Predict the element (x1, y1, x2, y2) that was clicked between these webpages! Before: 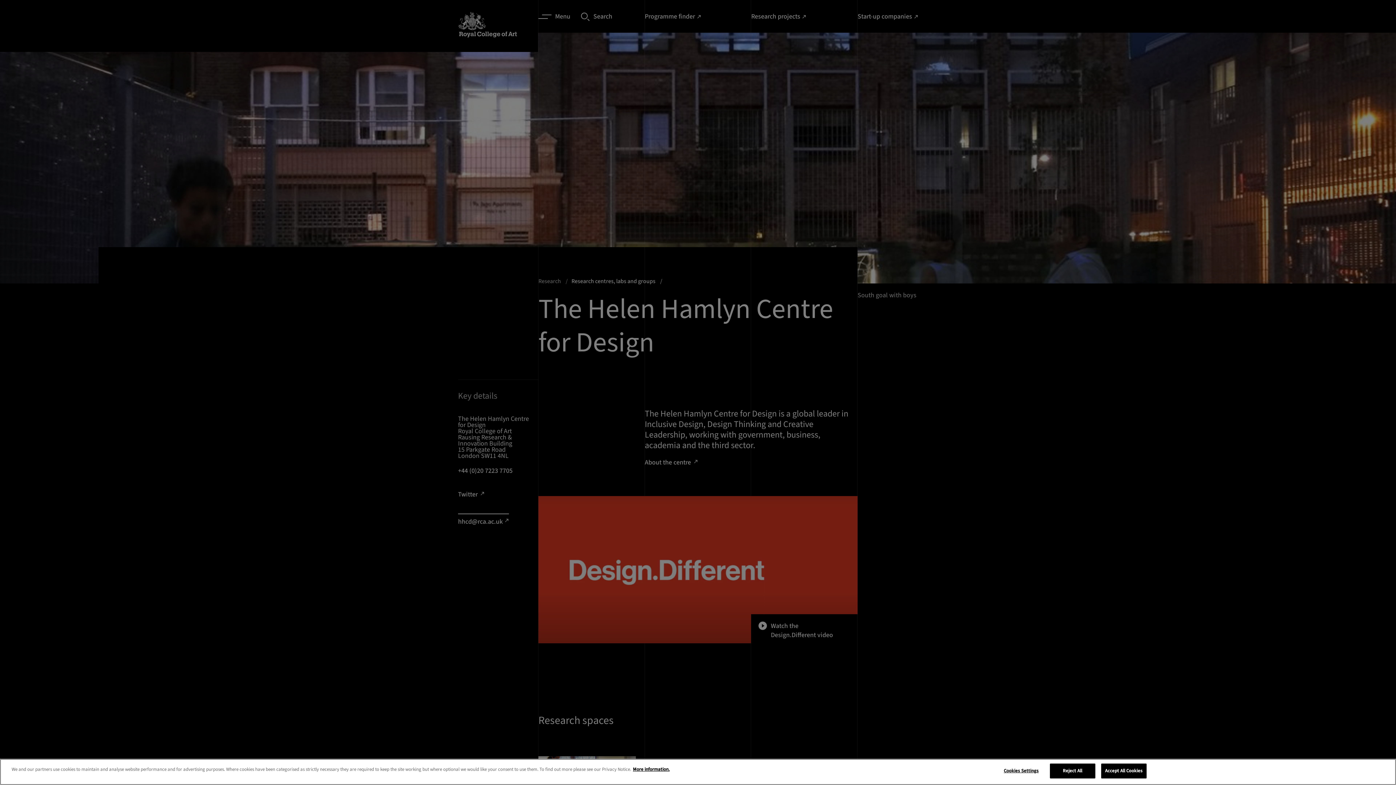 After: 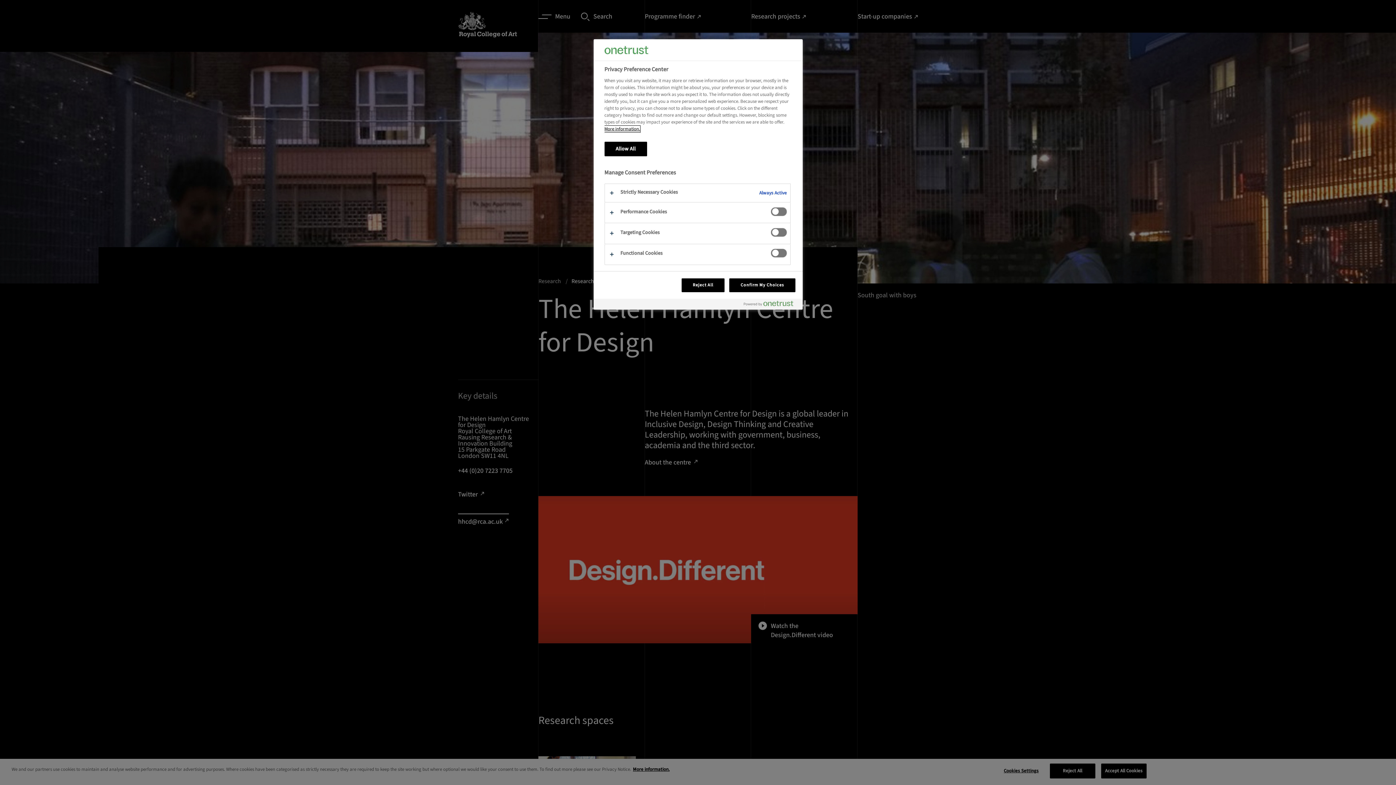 Action: label: Cookies Settings bbox: (998, 764, 1044, 778)